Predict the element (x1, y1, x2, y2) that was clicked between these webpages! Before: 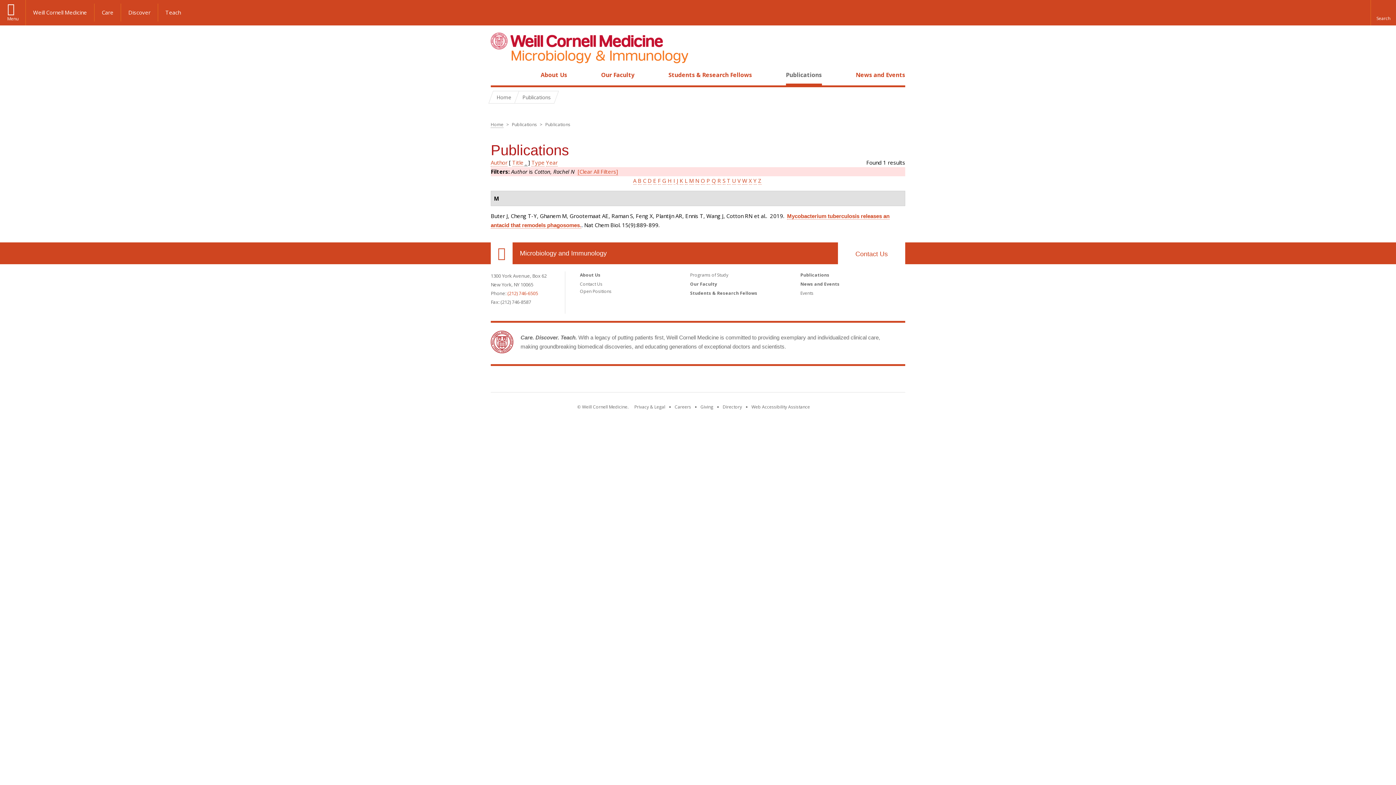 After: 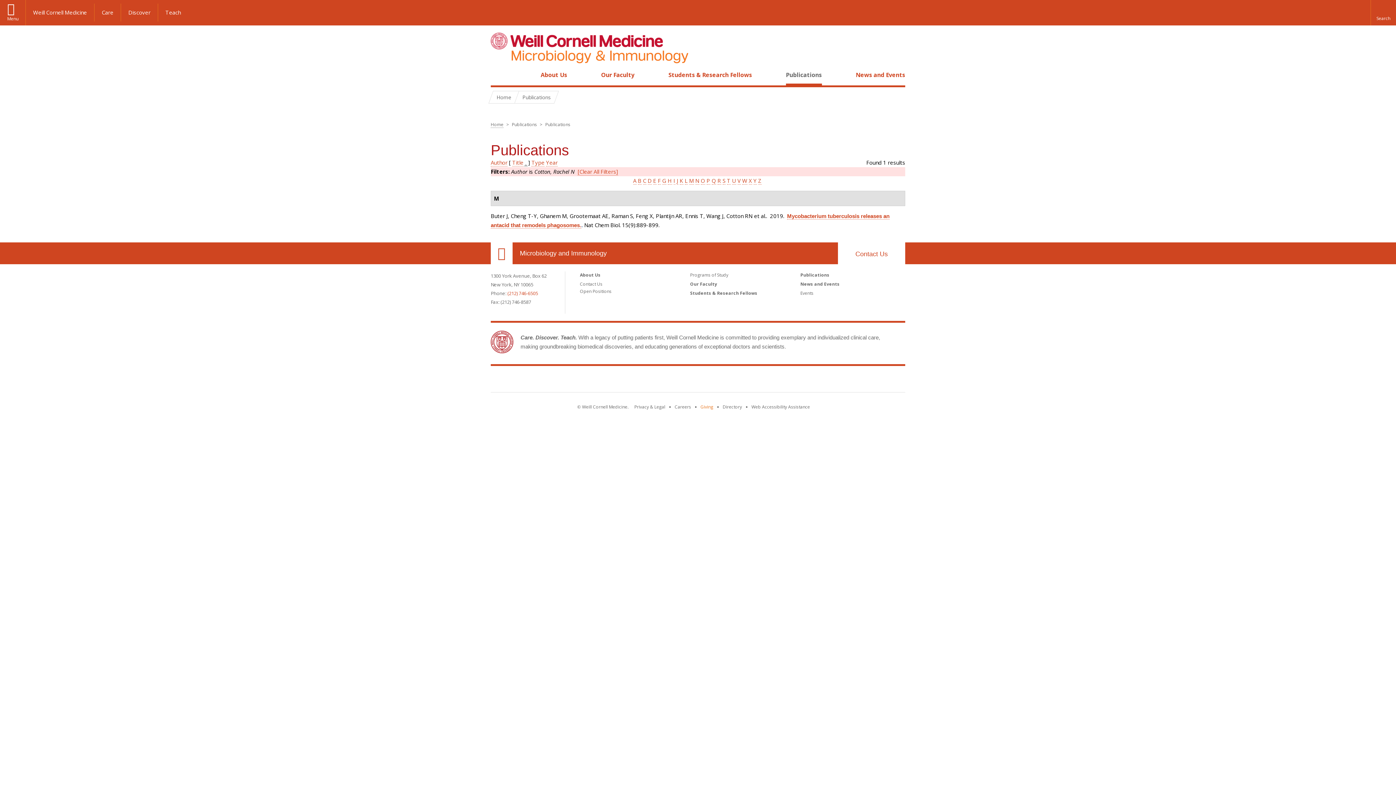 Action: bbox: (700, 404, 713, 410) label: Find out more about giving to WCM